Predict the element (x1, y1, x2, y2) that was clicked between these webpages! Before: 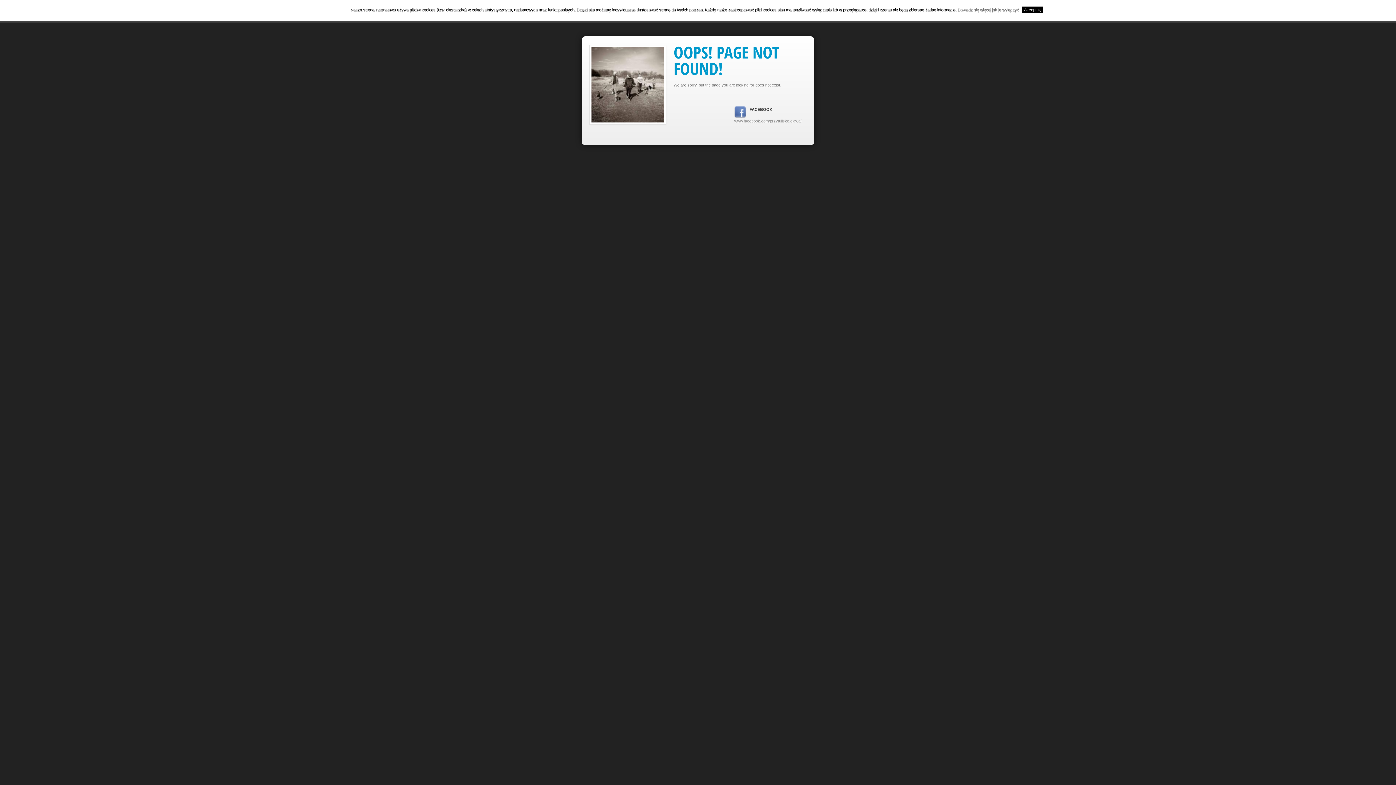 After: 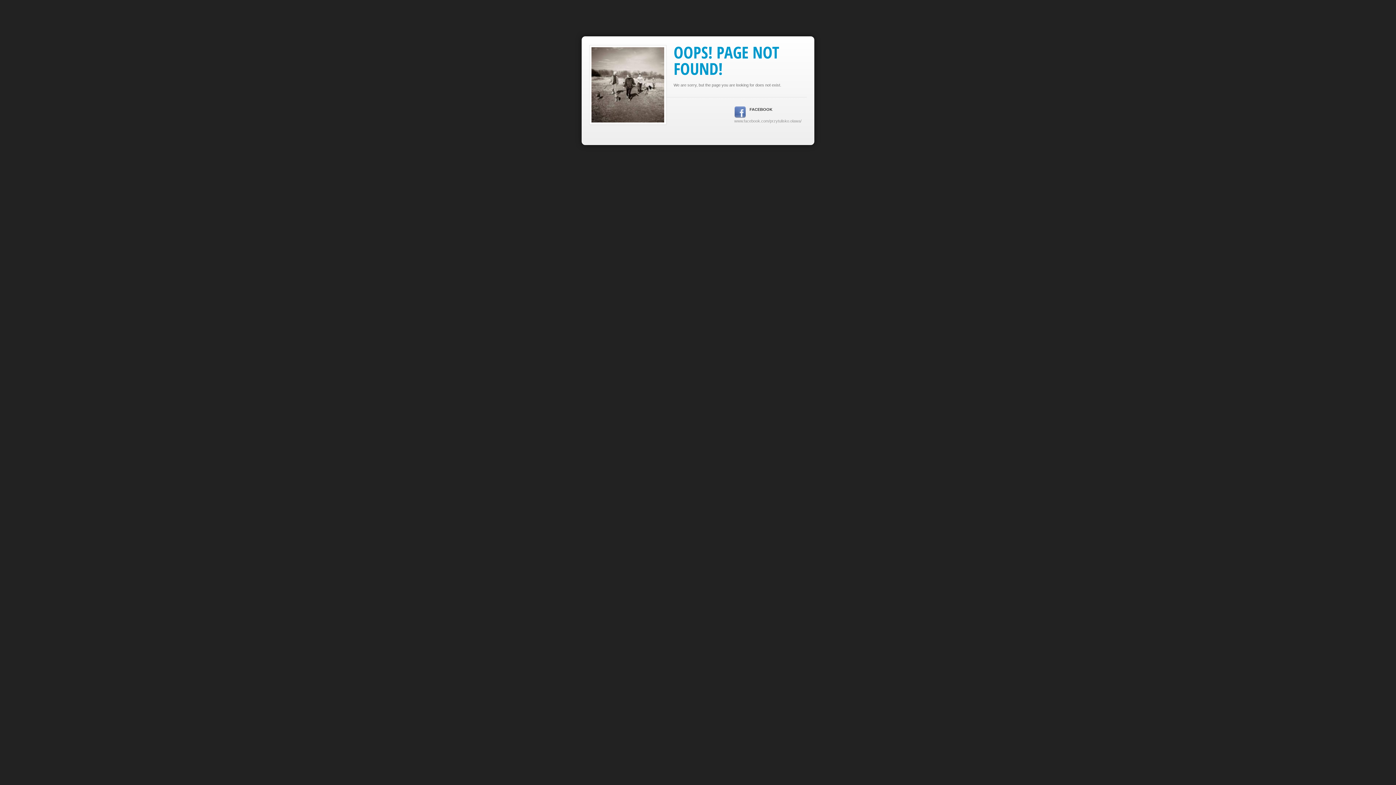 Action: label: Akceptuję bbox: (1022, 6, 1043, 13)